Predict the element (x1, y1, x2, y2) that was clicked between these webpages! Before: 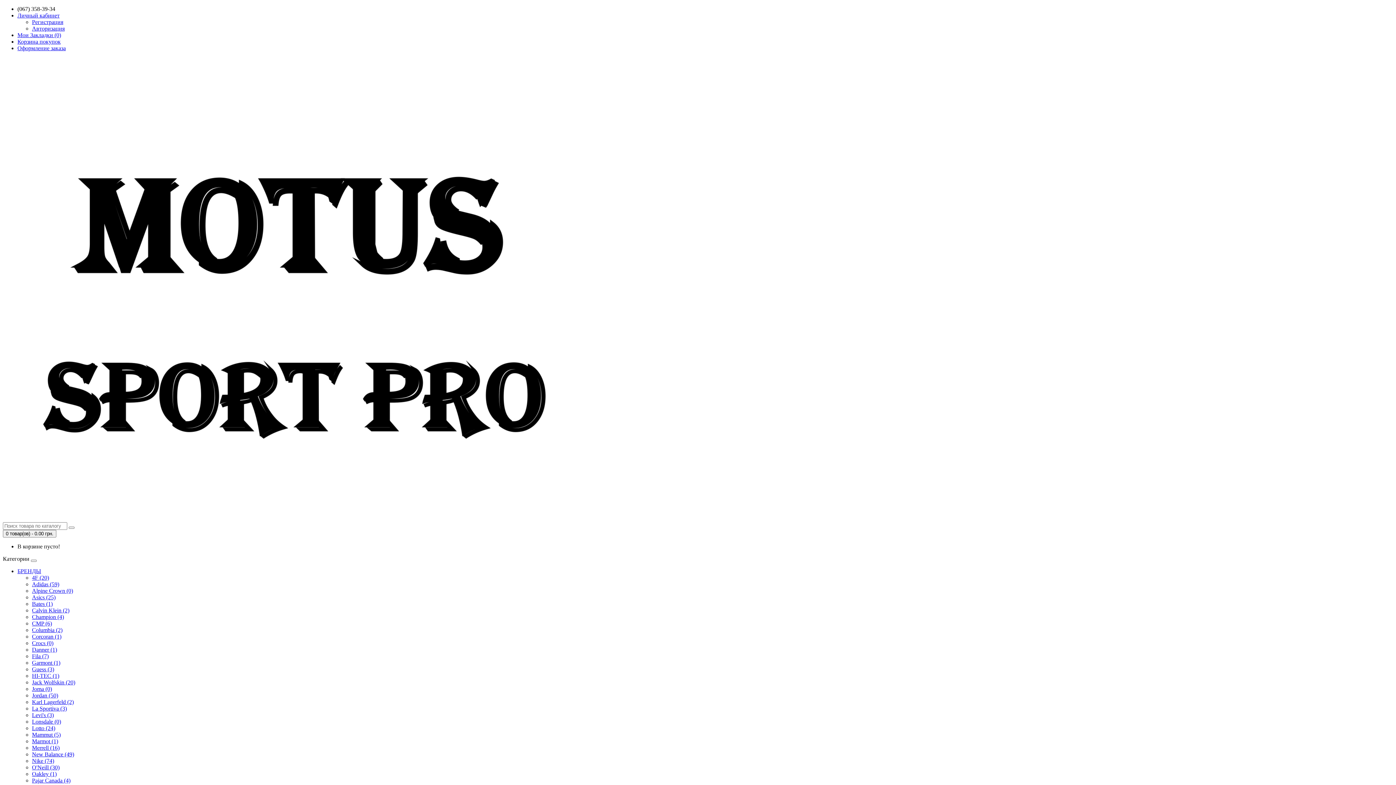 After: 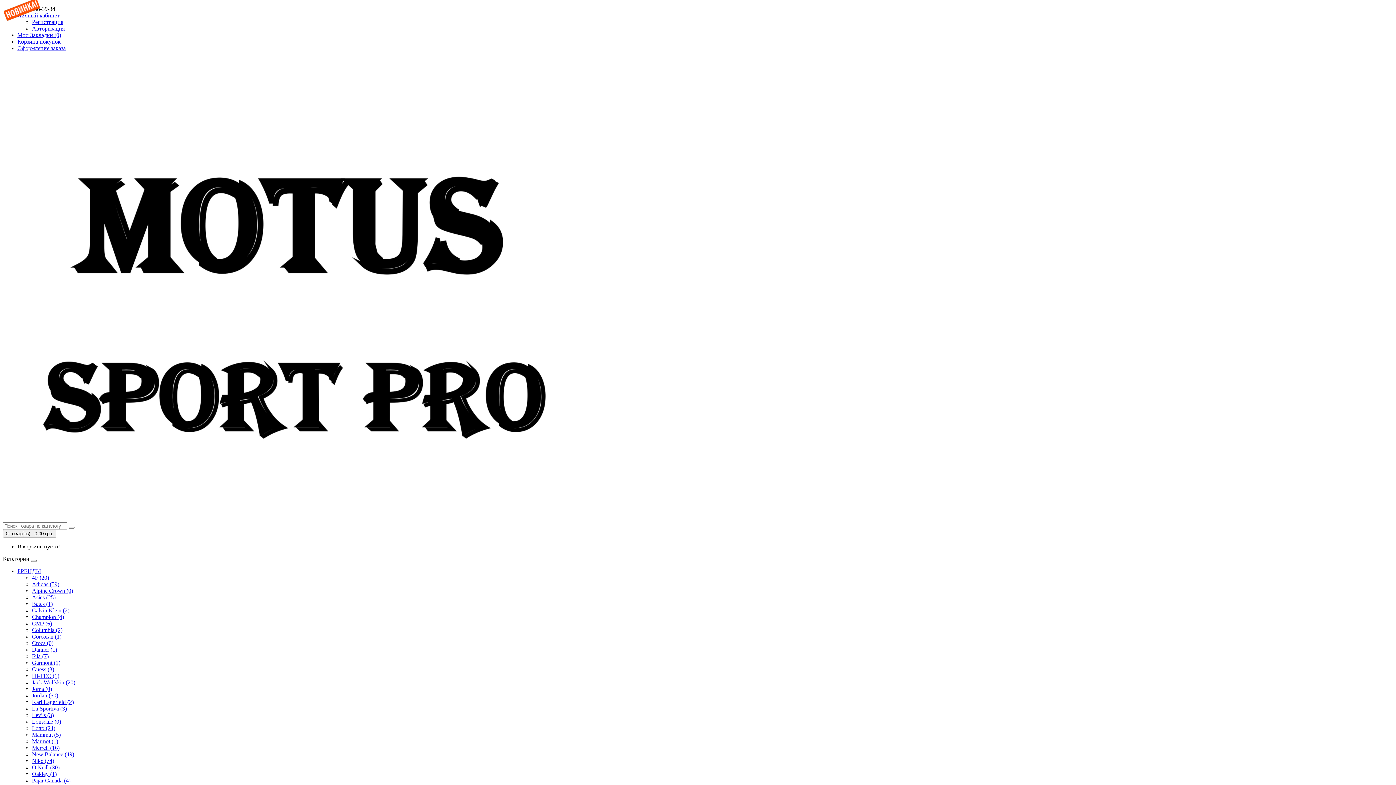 Action: bbox: (32, 607, 69, 613) label: Calvin Klein (2)